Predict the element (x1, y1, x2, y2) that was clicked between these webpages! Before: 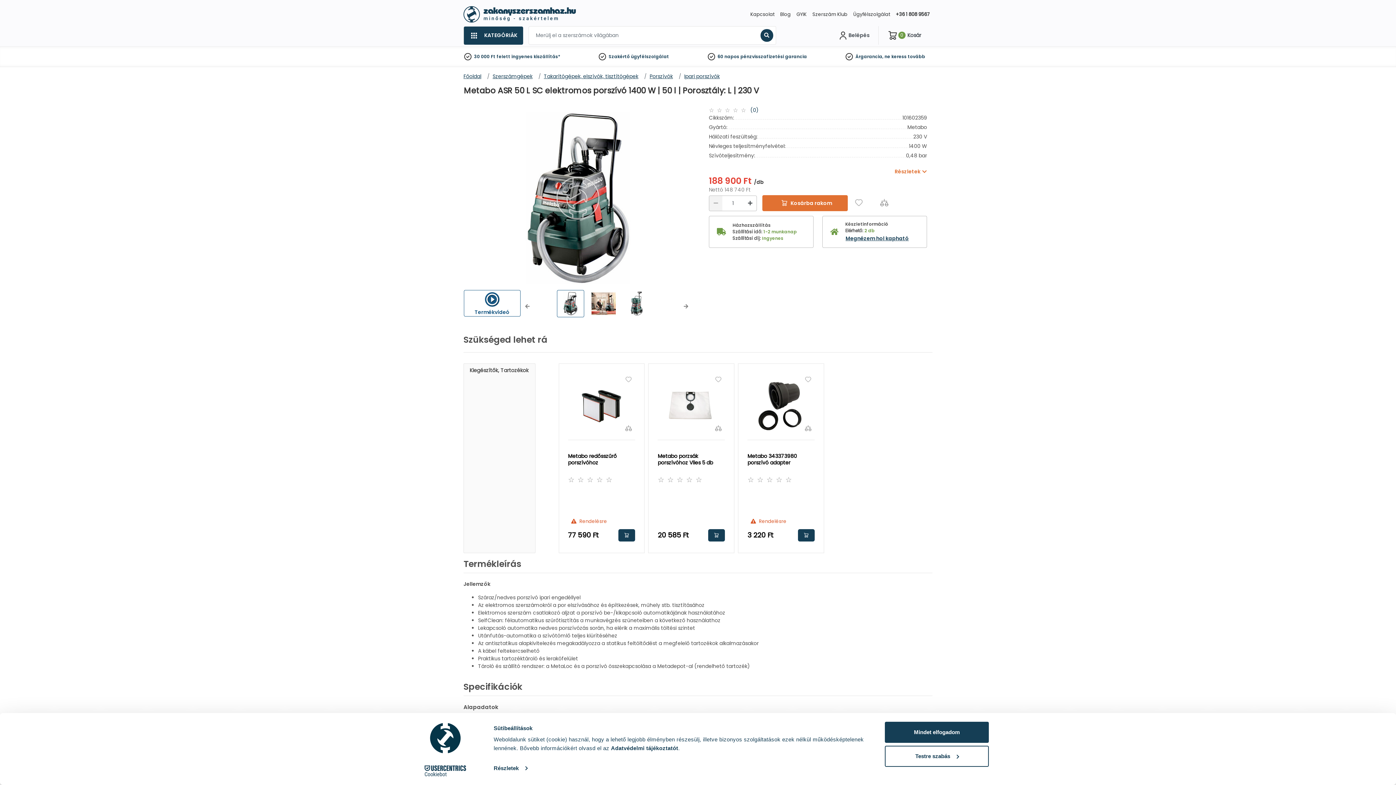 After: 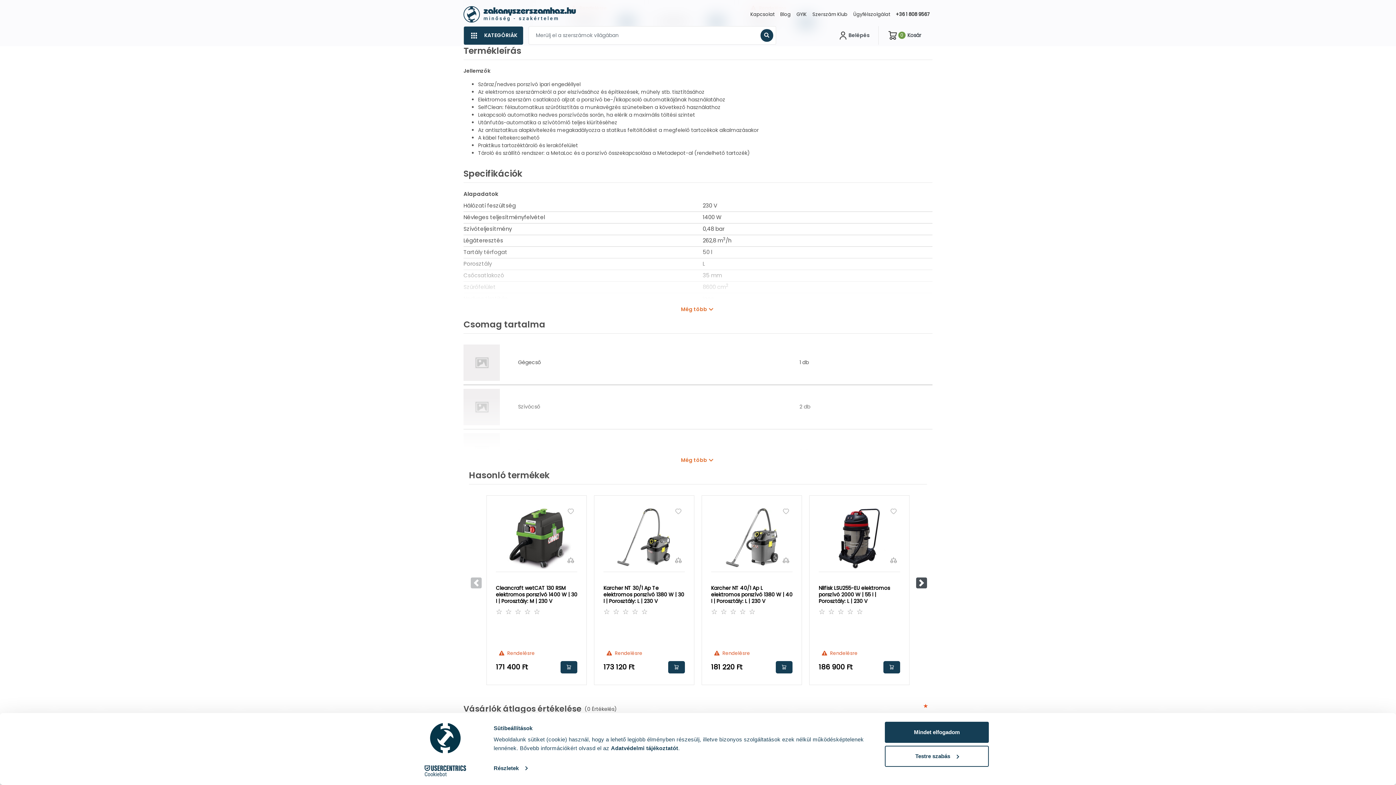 Action: label: Részletek bbox: (894, 167, 927, 176)